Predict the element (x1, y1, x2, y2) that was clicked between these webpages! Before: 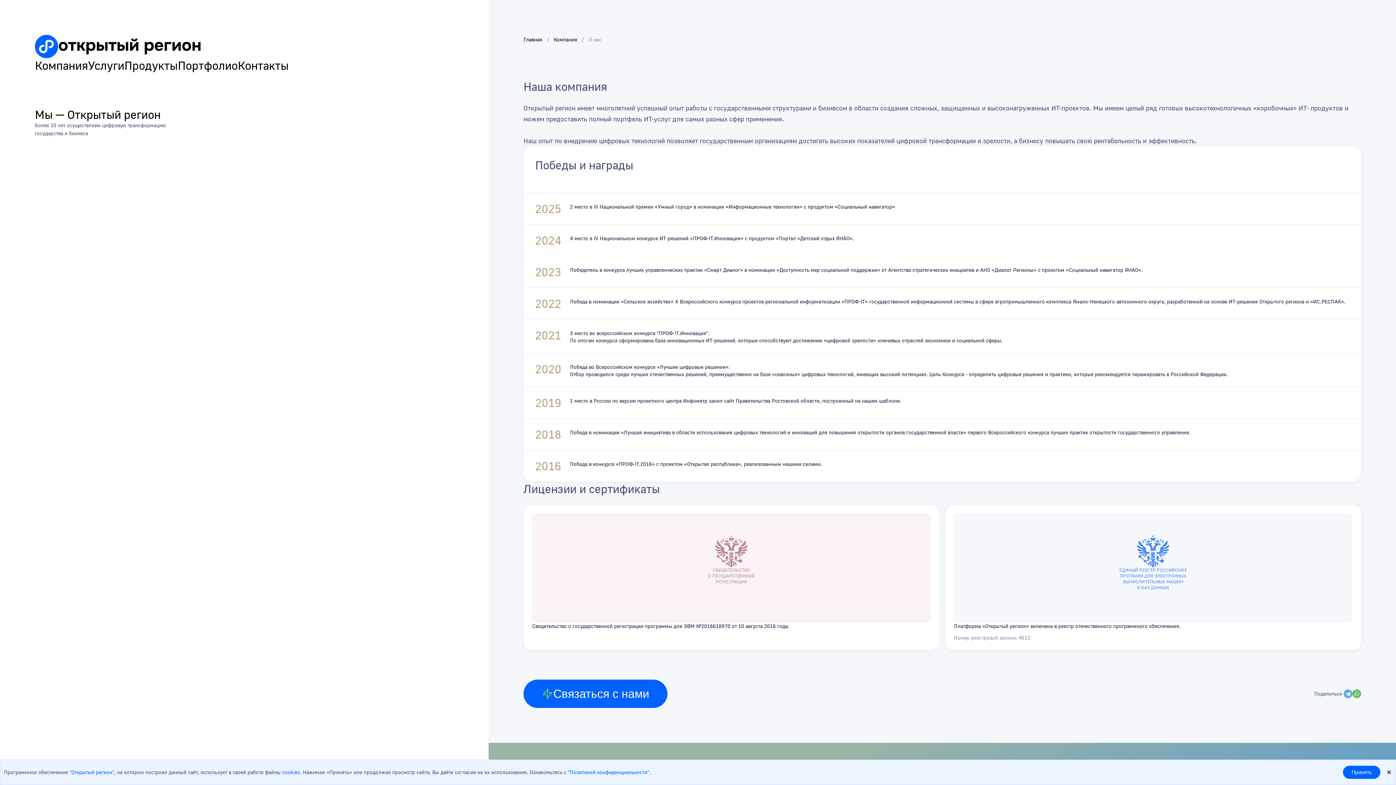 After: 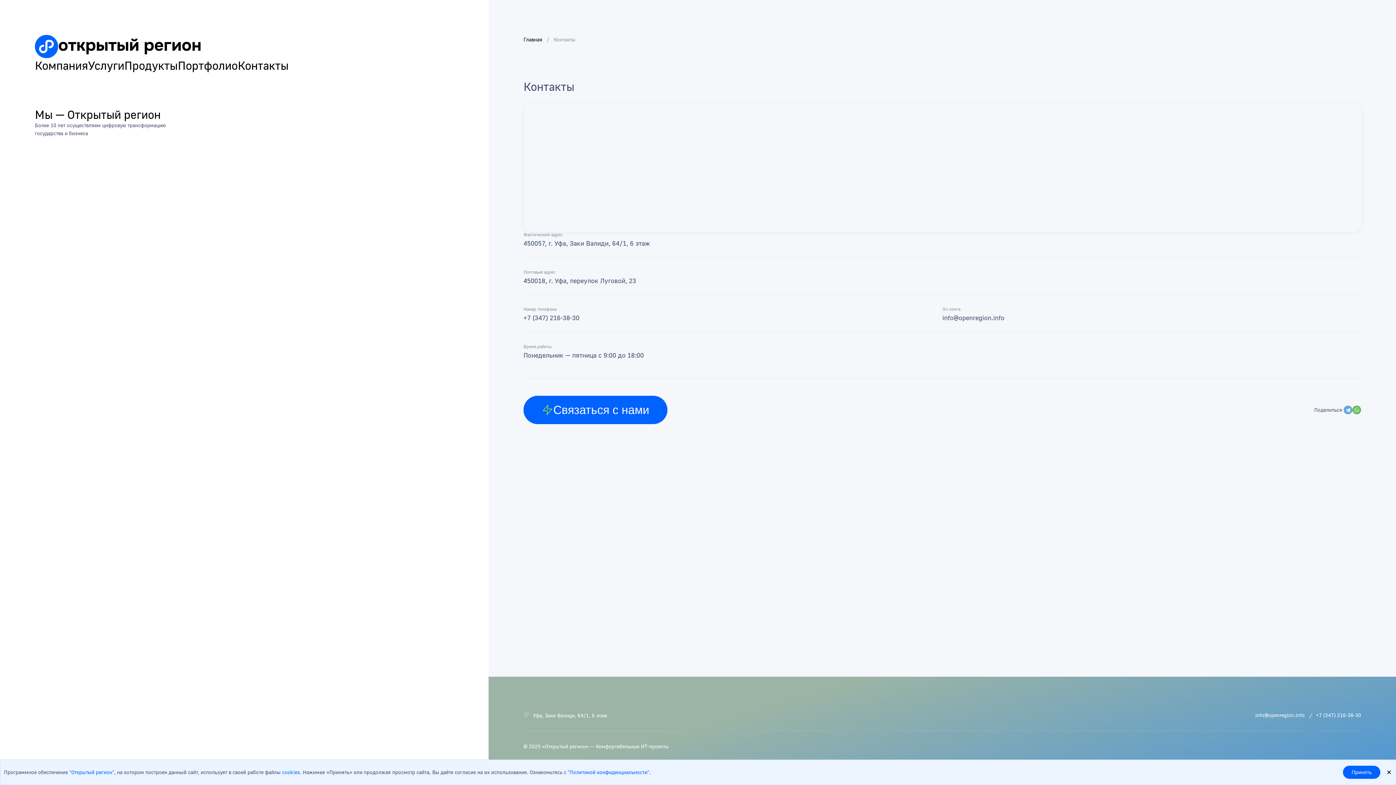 Action: label: Контакты bbox: (237, 58, 288, 72)